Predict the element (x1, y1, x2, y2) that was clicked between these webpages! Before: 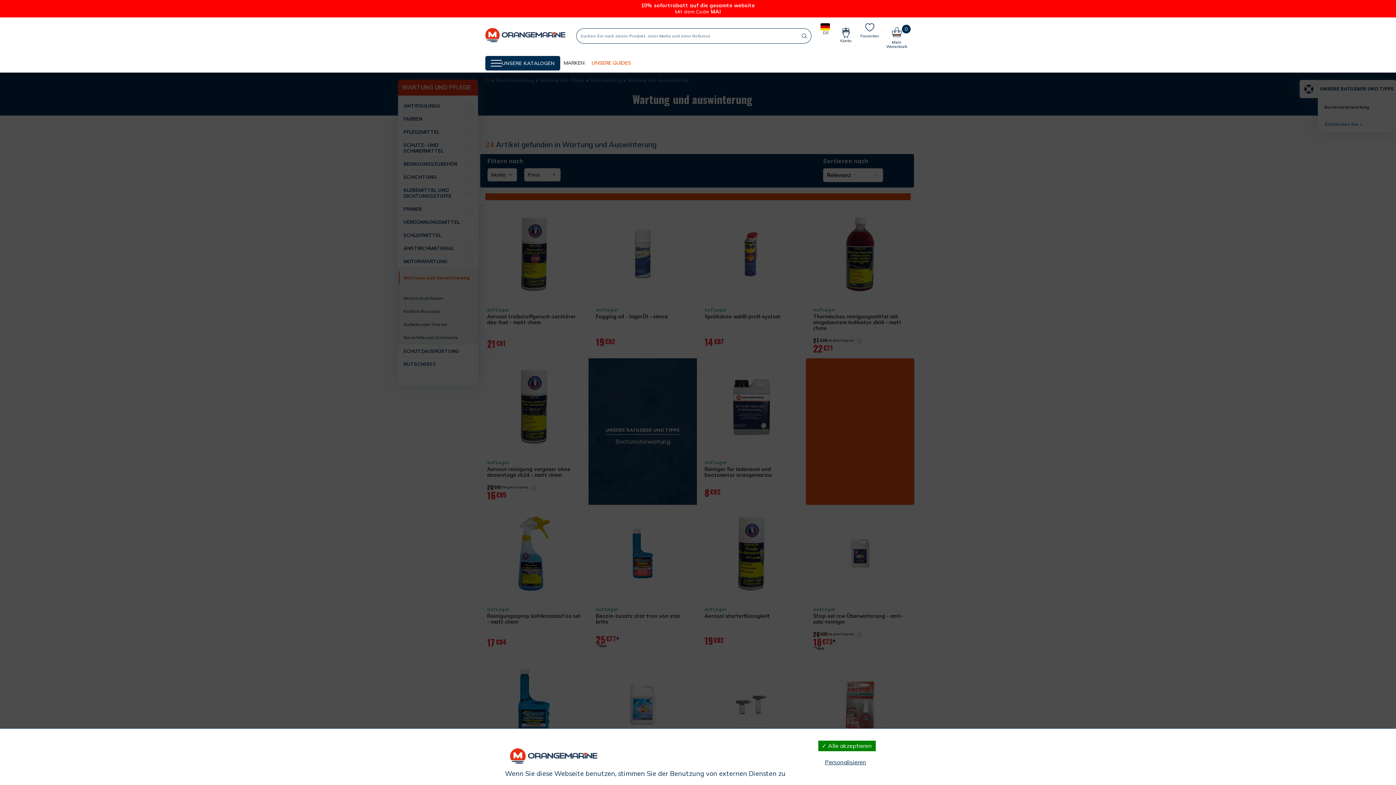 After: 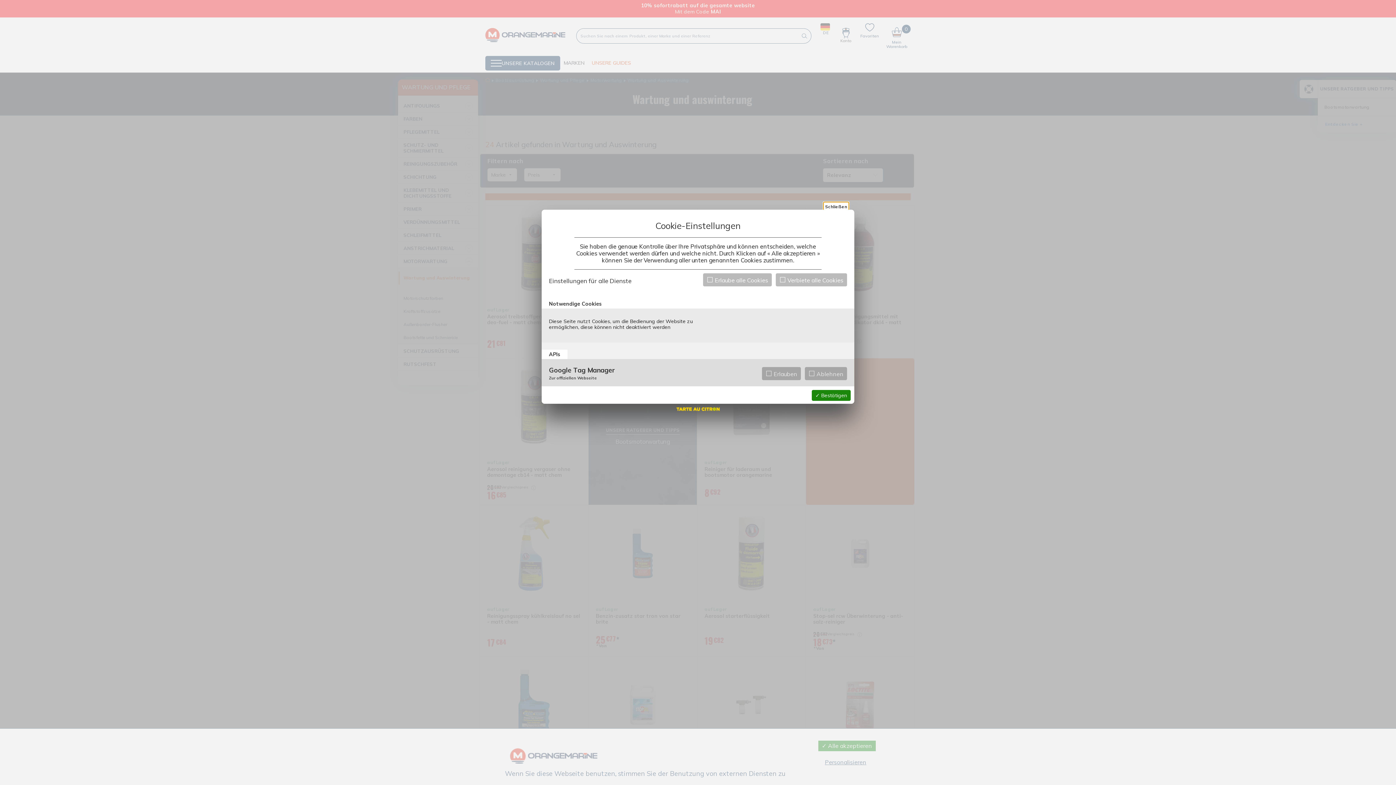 Action: bbox: (821, 755, 870, 770) label: Personalisieren